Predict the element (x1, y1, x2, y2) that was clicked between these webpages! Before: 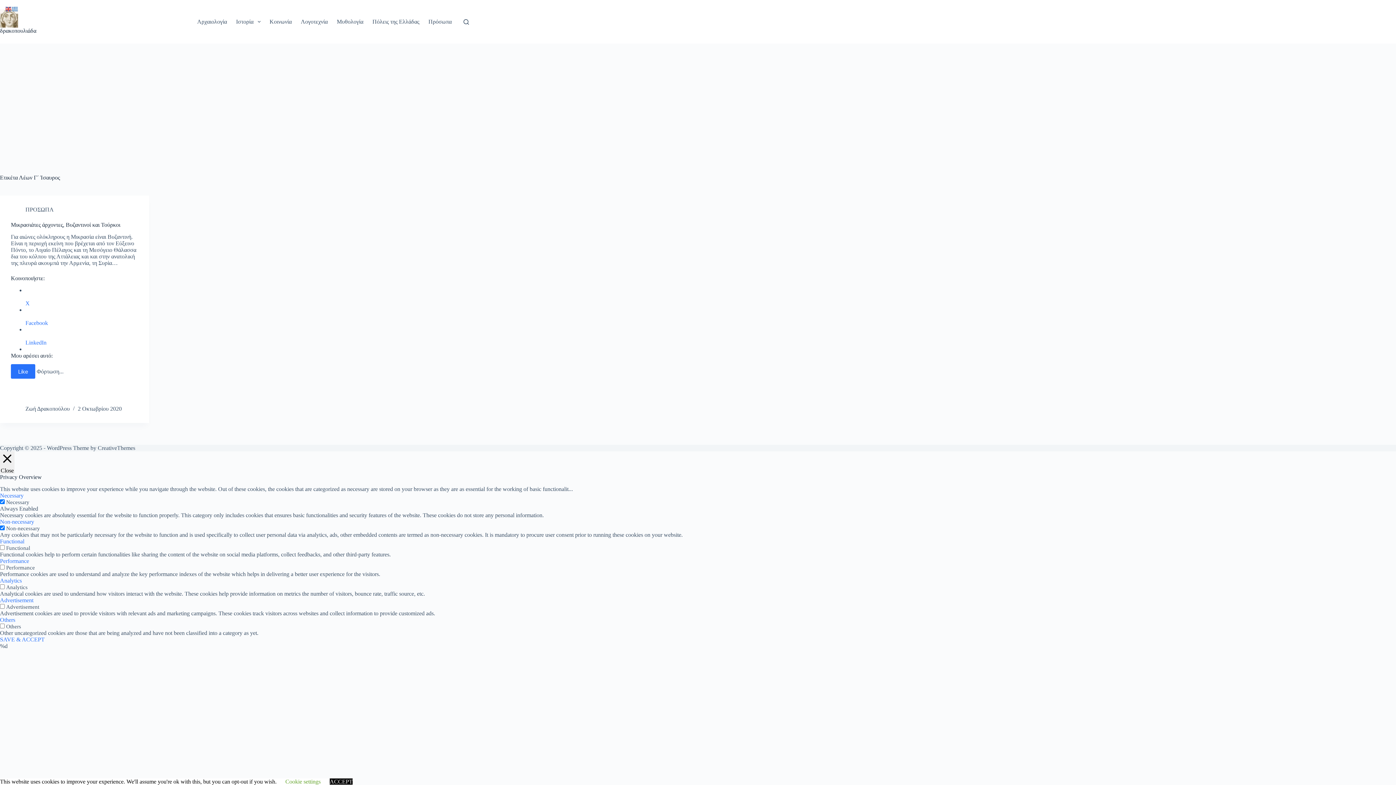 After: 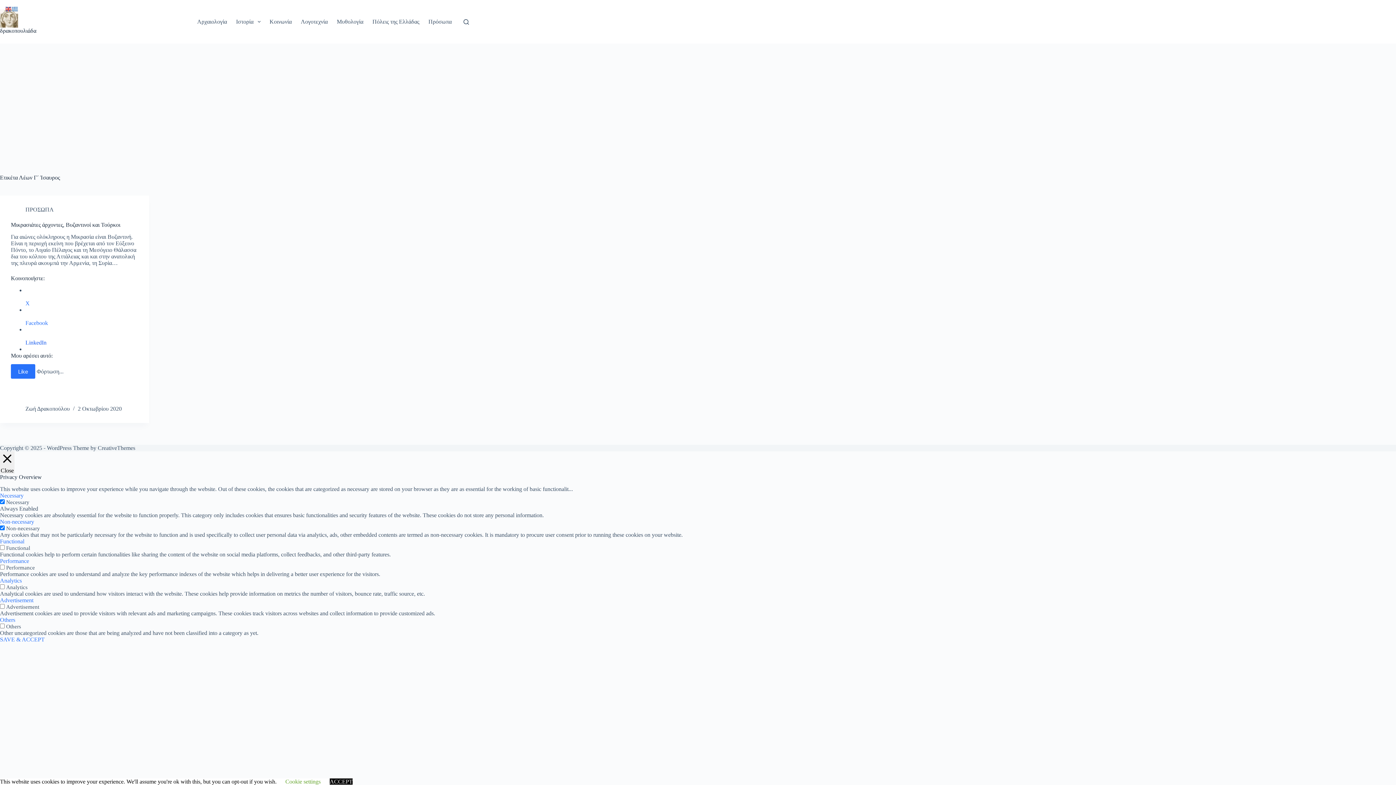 Action: bbox: (25, 339, 46, 345) label: 

LinkedIn
